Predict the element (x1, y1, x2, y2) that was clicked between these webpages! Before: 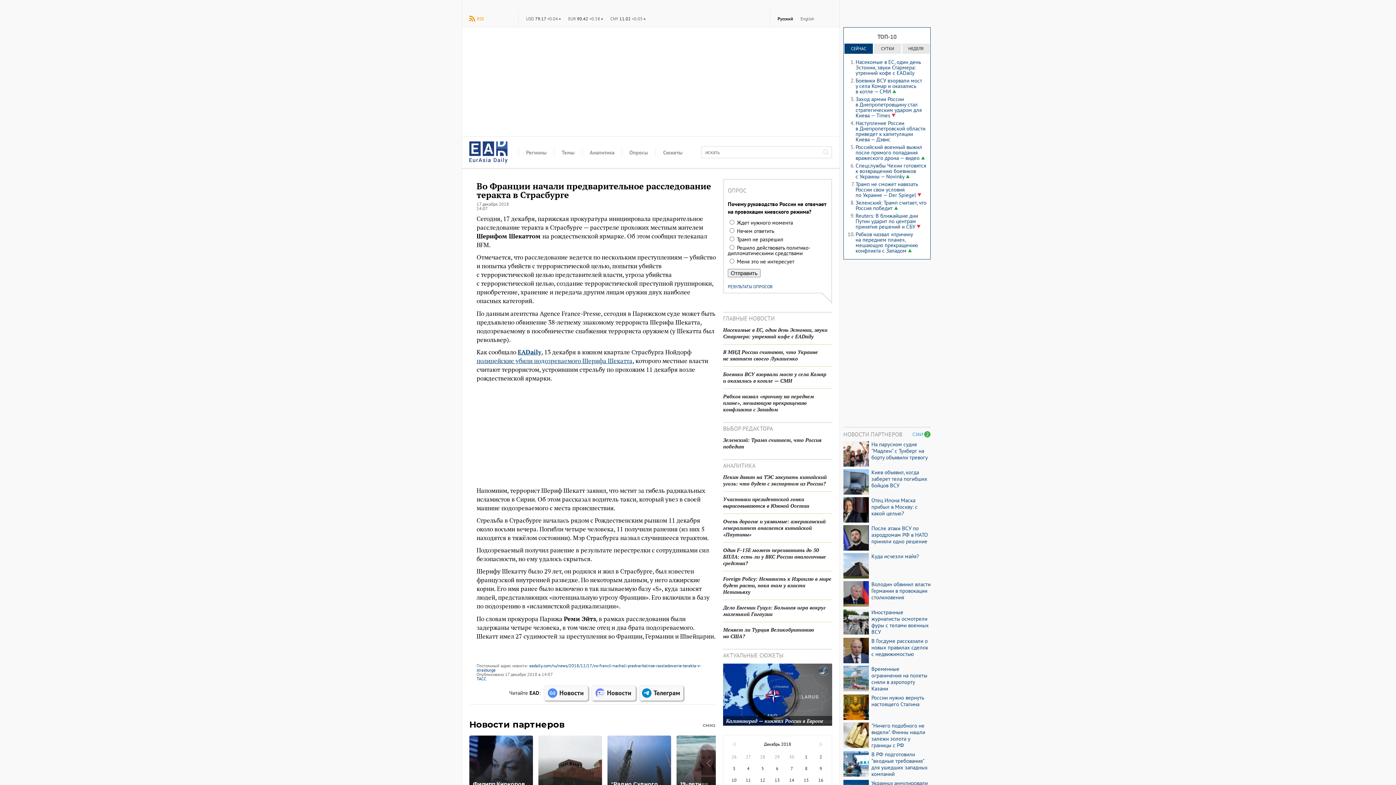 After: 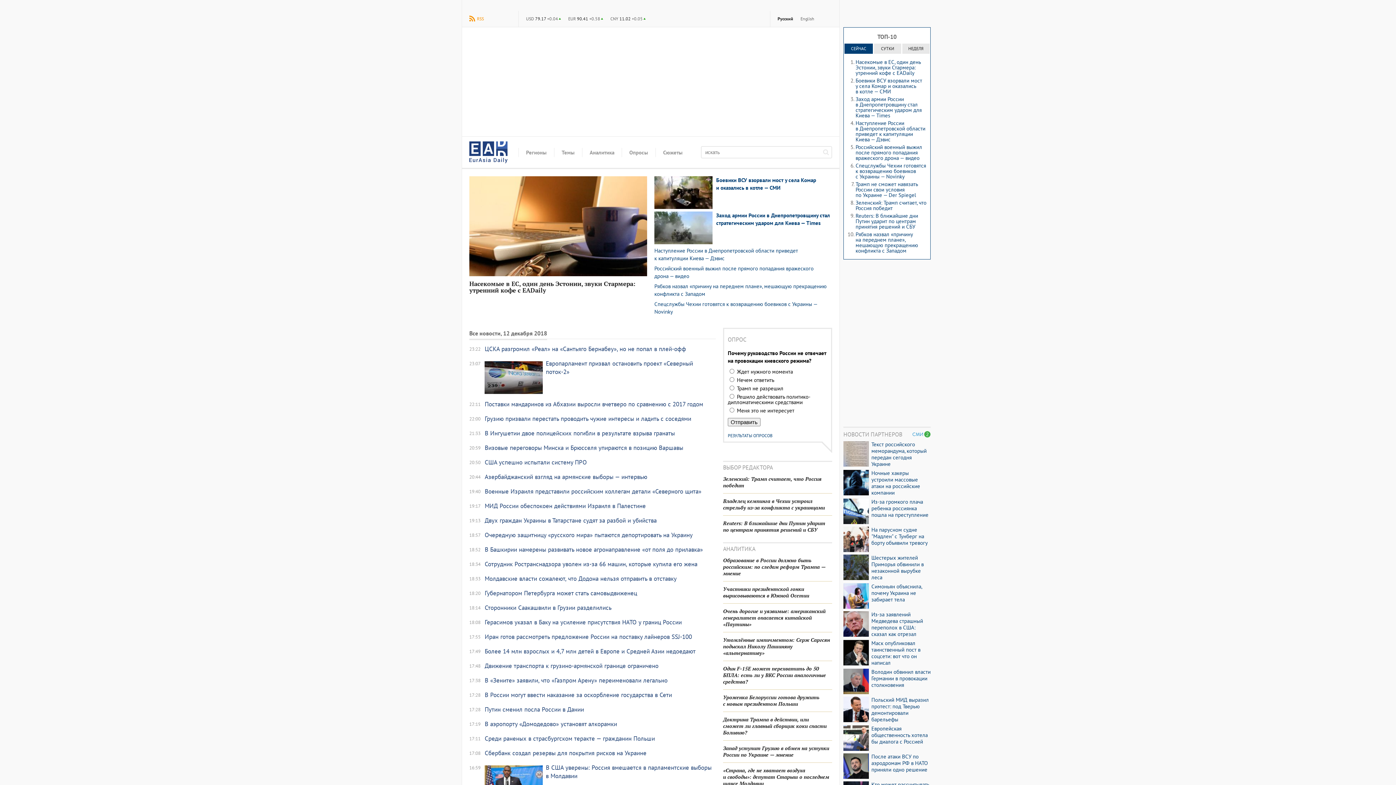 Action: bbox: (755, 774, 770, 786) label: 12